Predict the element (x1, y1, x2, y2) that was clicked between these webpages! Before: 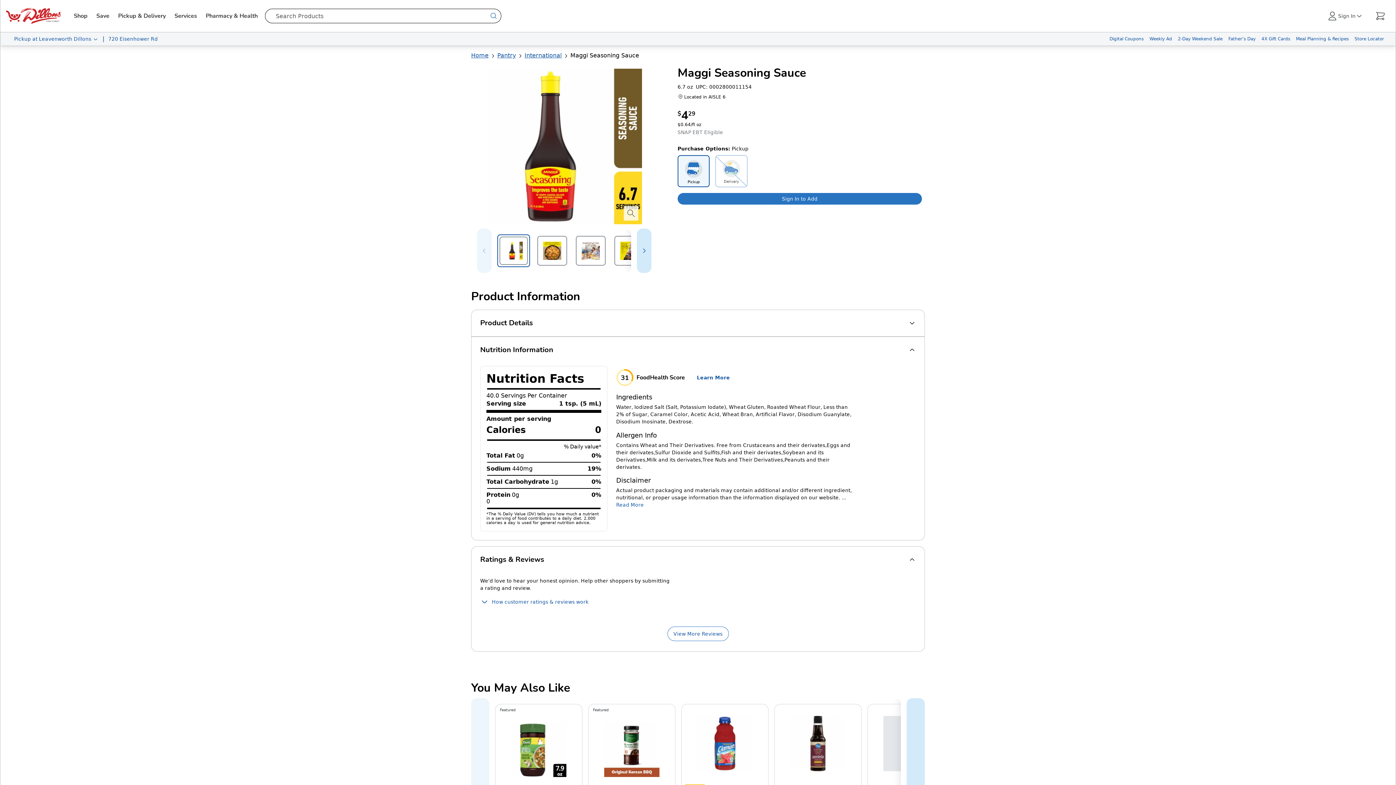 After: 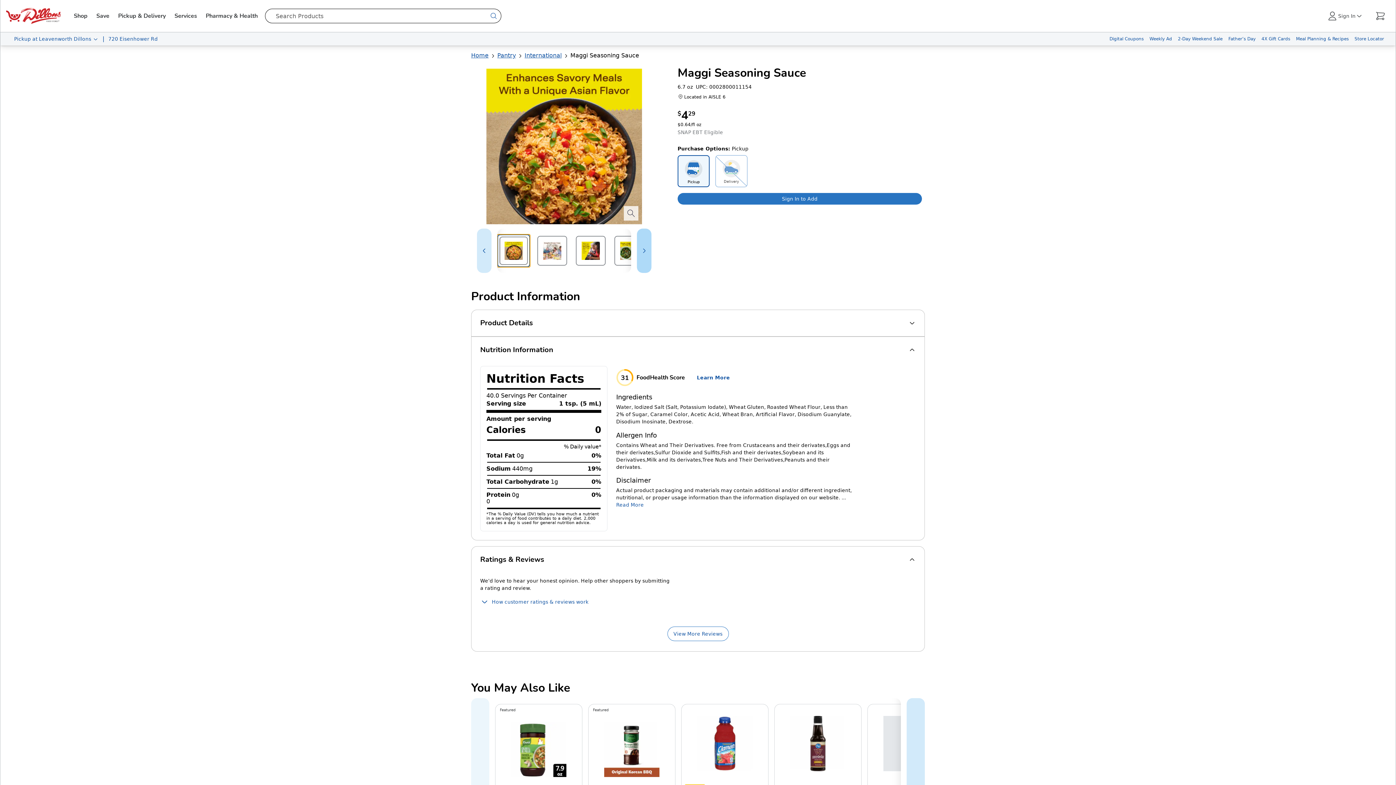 Action: label: Select next item in items bbox: (637, 228, 651, 273)